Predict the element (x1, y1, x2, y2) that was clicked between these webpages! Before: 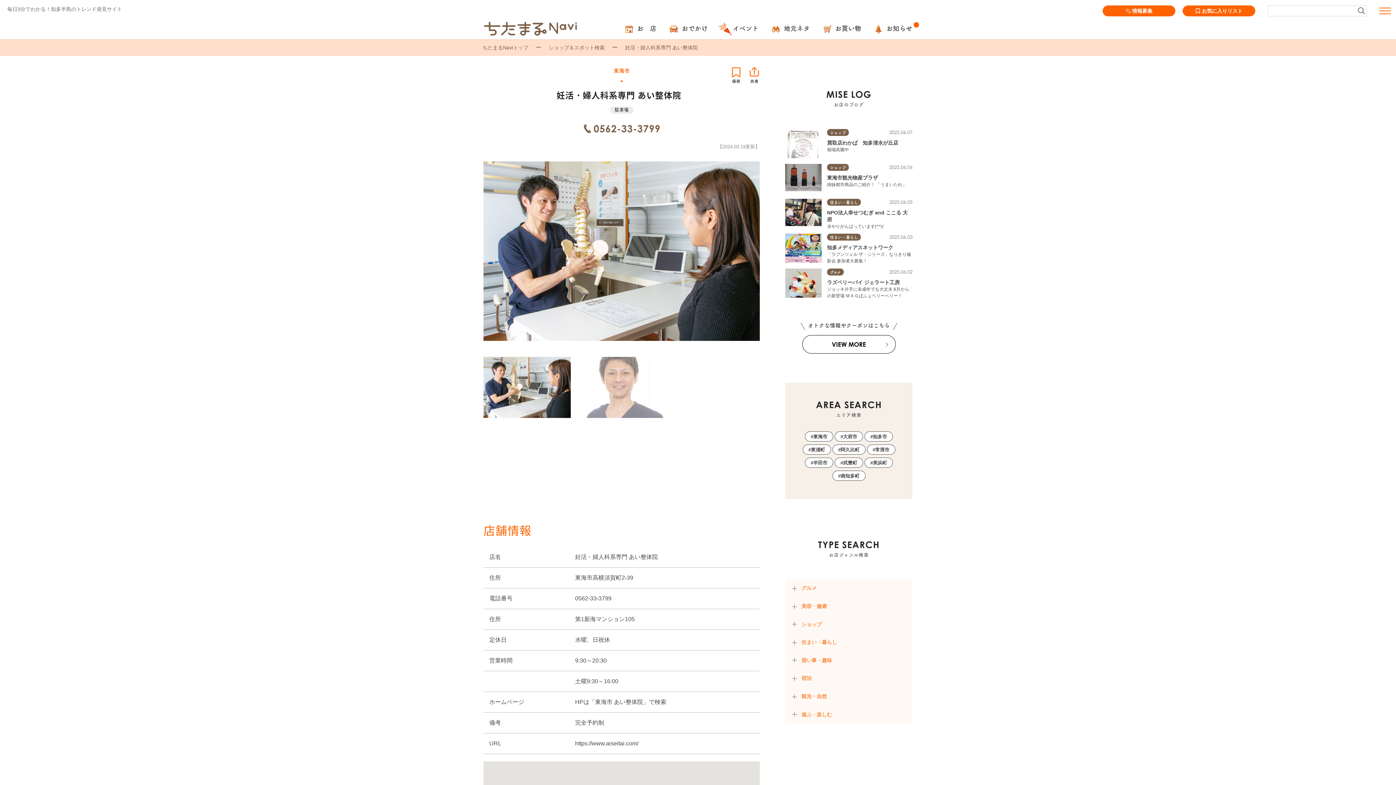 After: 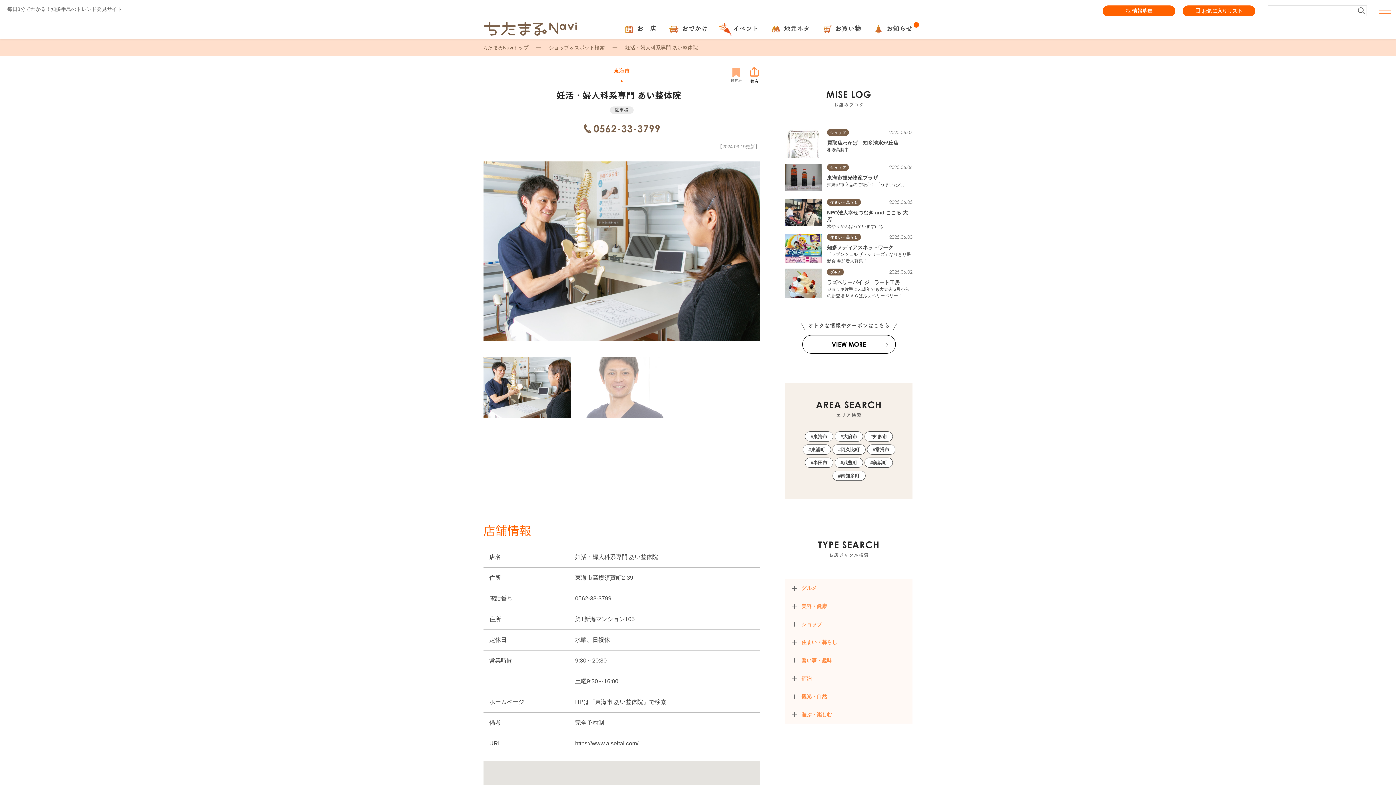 Action: bbox: (730, 71, 741, 77)